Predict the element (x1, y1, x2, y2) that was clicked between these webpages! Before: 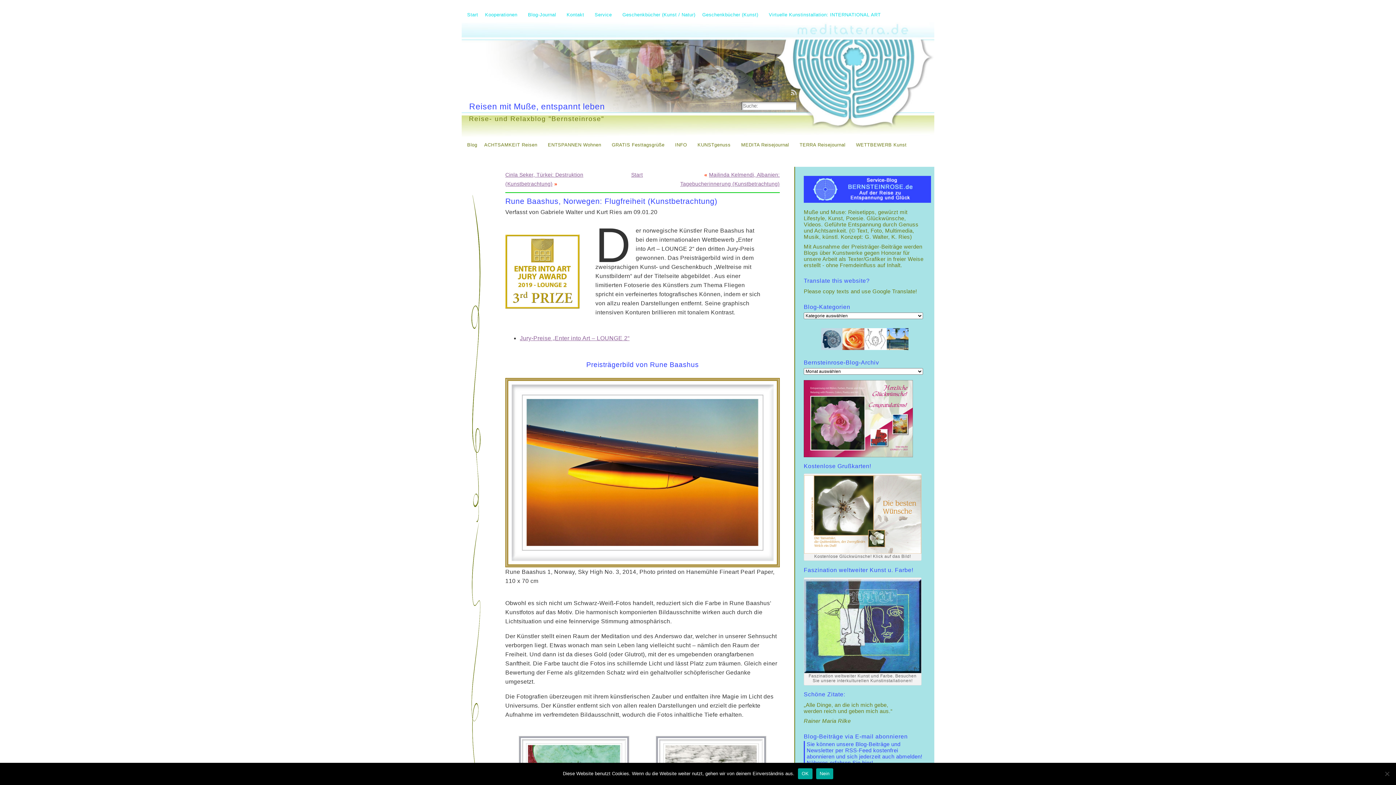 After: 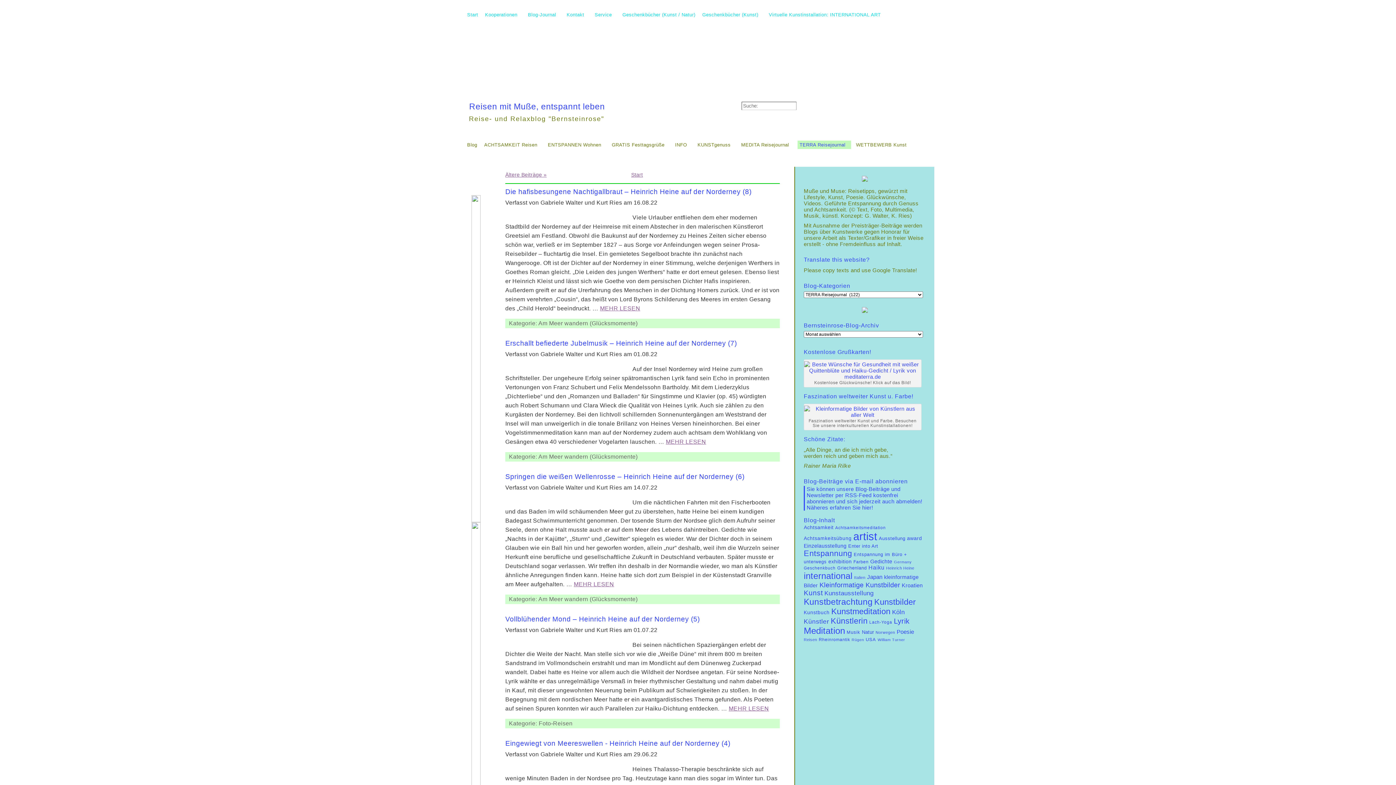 Action: bbox: (796, 138, 852, 150) label: TERRA Reisejournal